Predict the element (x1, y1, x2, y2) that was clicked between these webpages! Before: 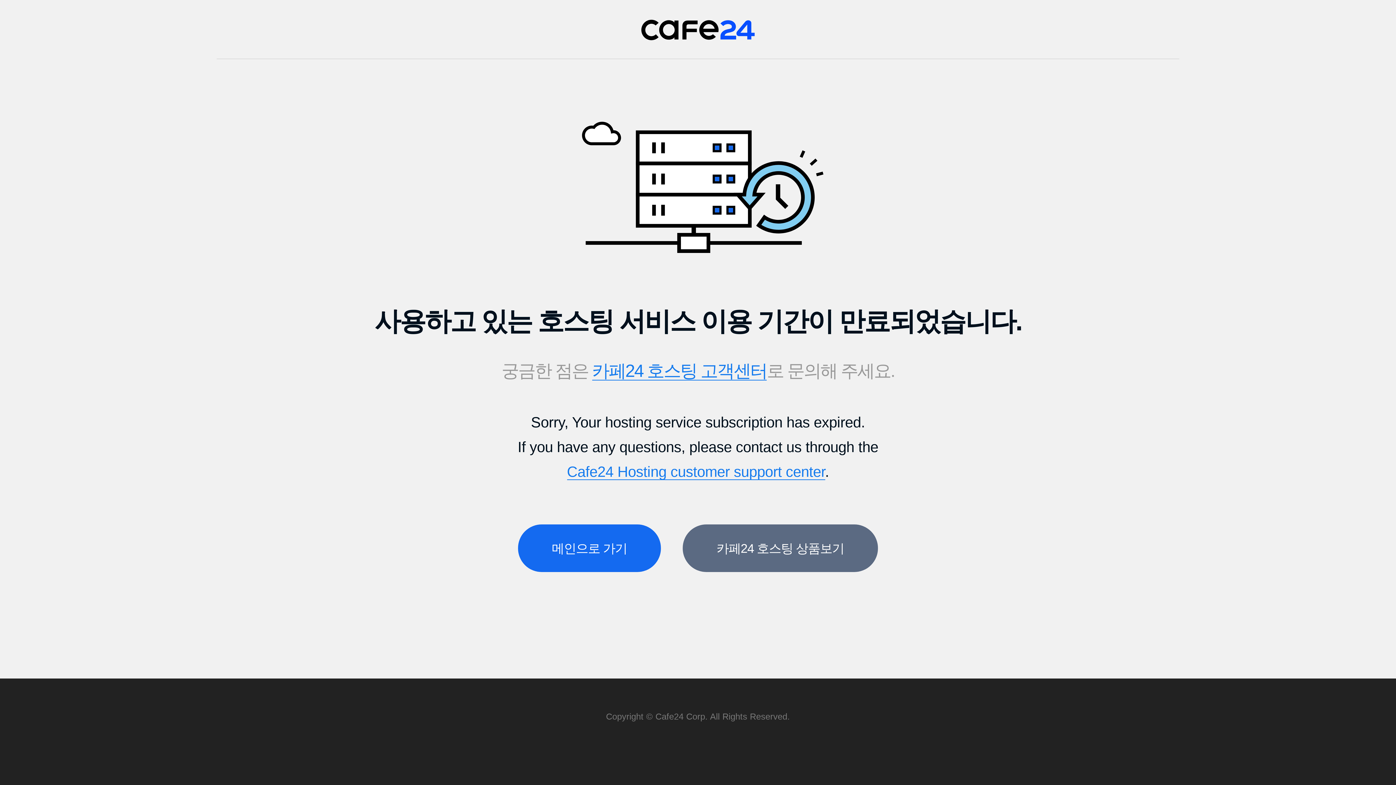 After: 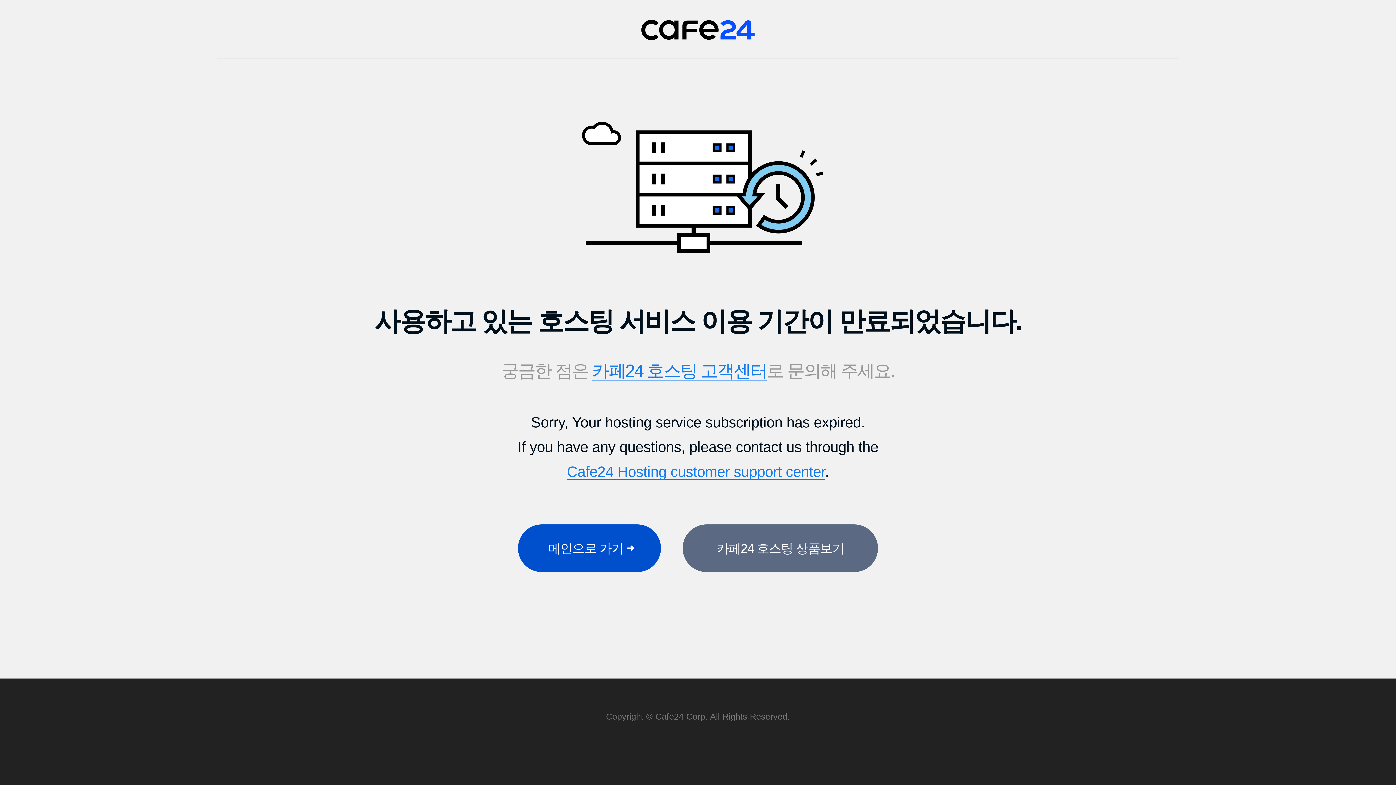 Action: bbox: (518, 524, 661, 572) label: 메인으로 가기